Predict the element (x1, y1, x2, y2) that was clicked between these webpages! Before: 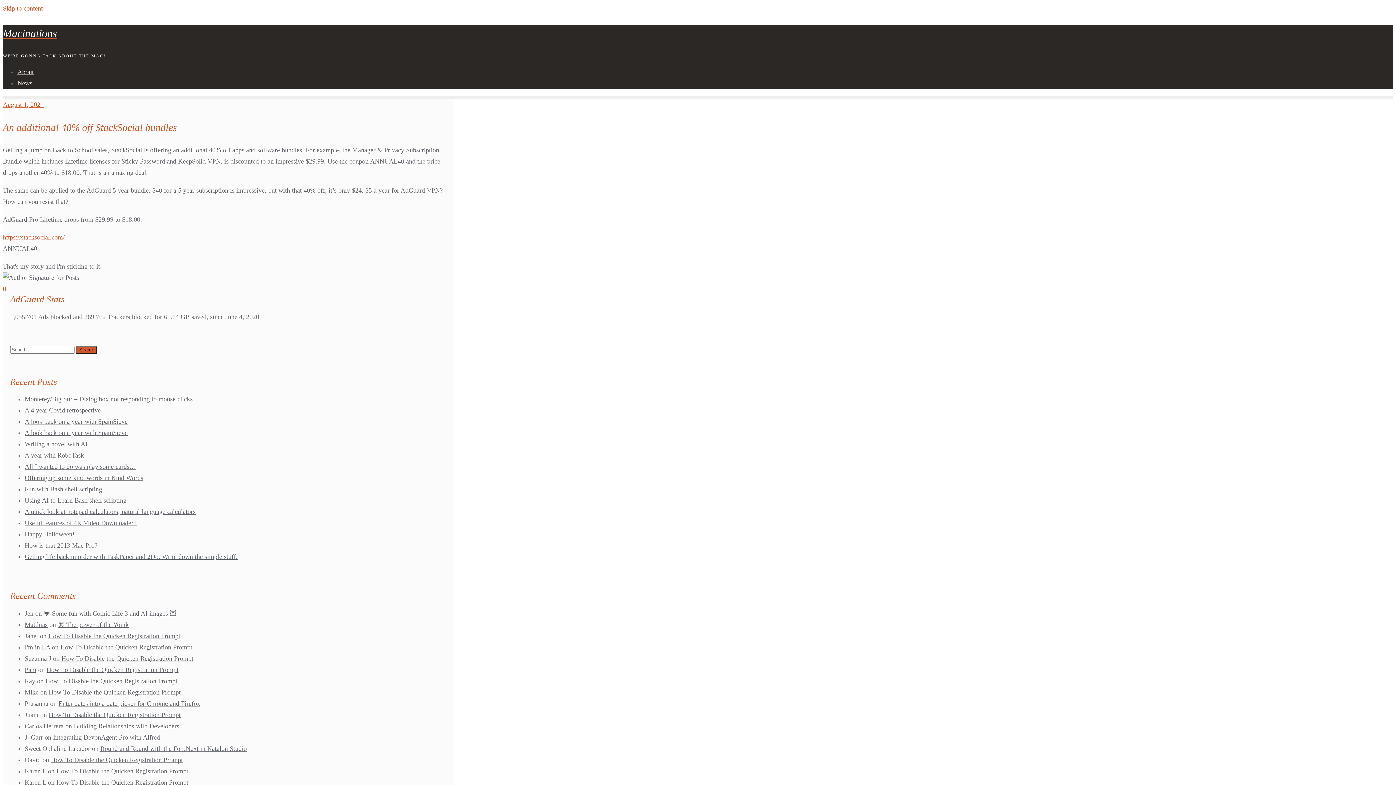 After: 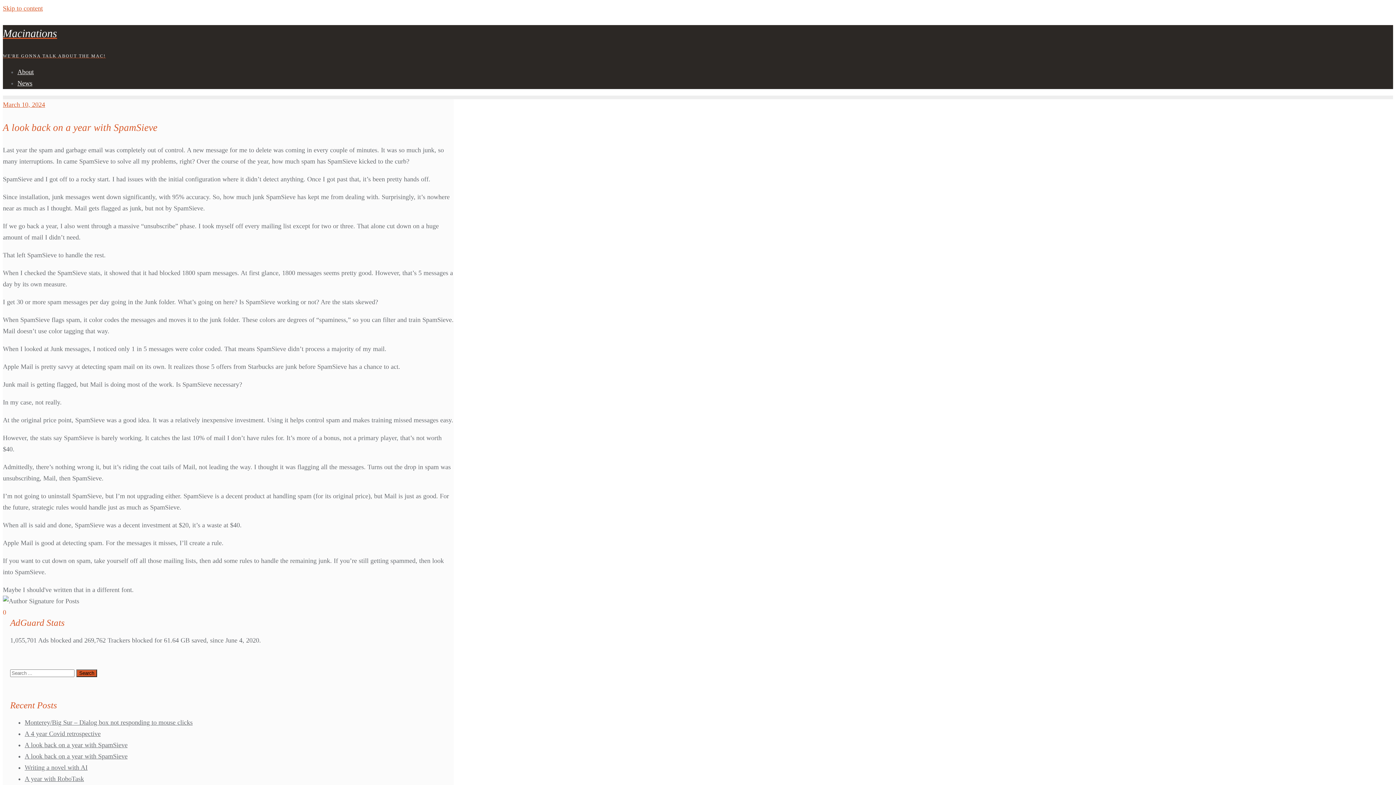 Action: label: A look back on a year with SpamSieve bbox: (24, 418, 127, 425)